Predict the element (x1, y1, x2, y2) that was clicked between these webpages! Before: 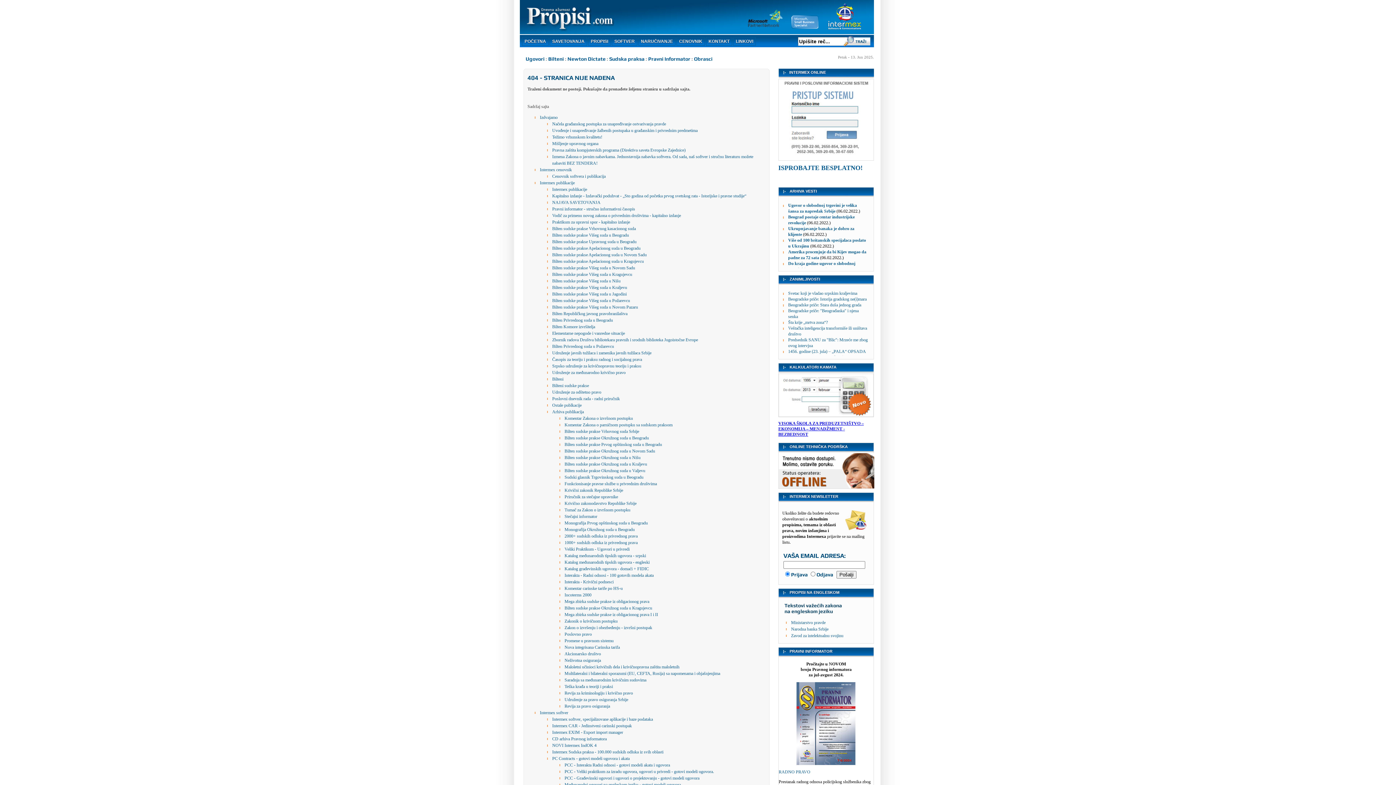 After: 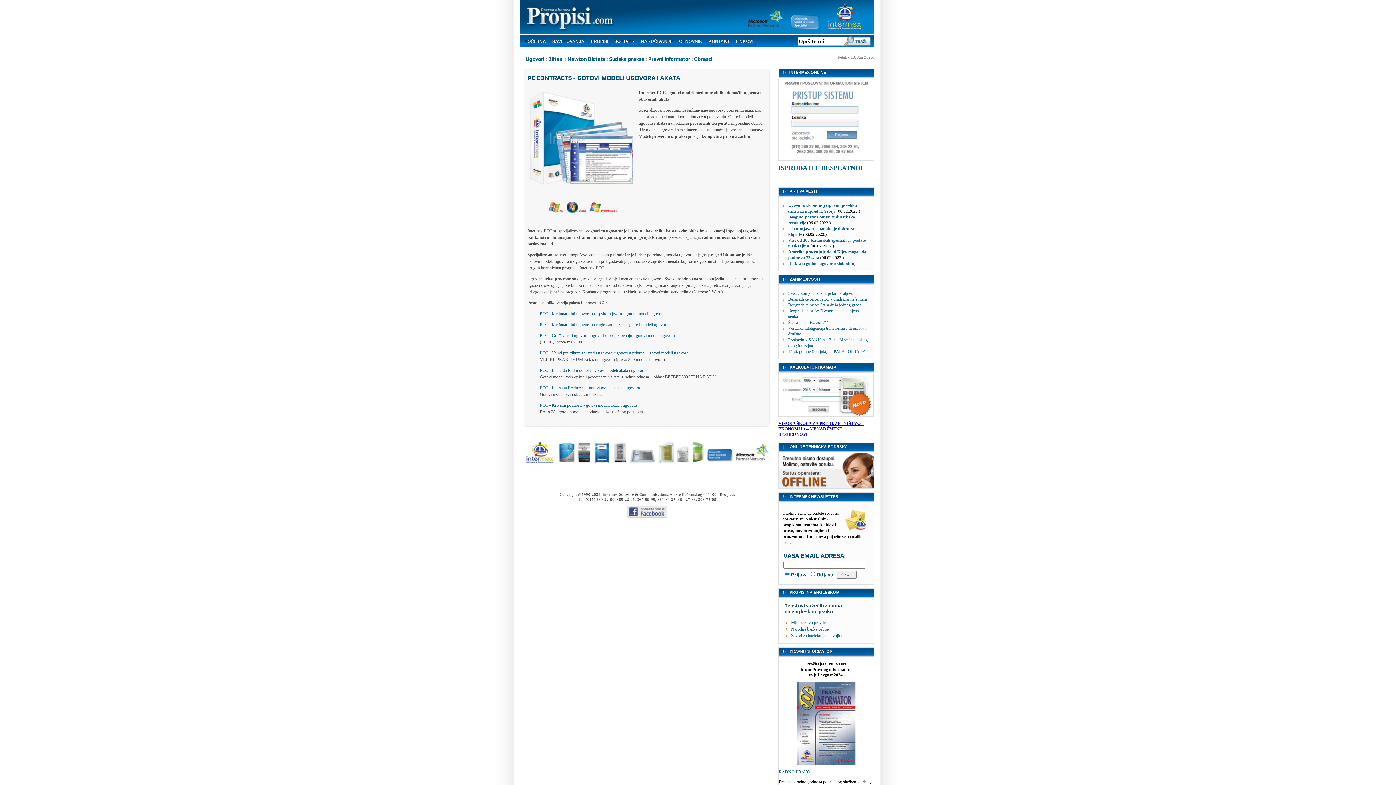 Action: label: PC Contracts - gotovi modeli ugovora i akata bbox: (552, 756, 629, 761)